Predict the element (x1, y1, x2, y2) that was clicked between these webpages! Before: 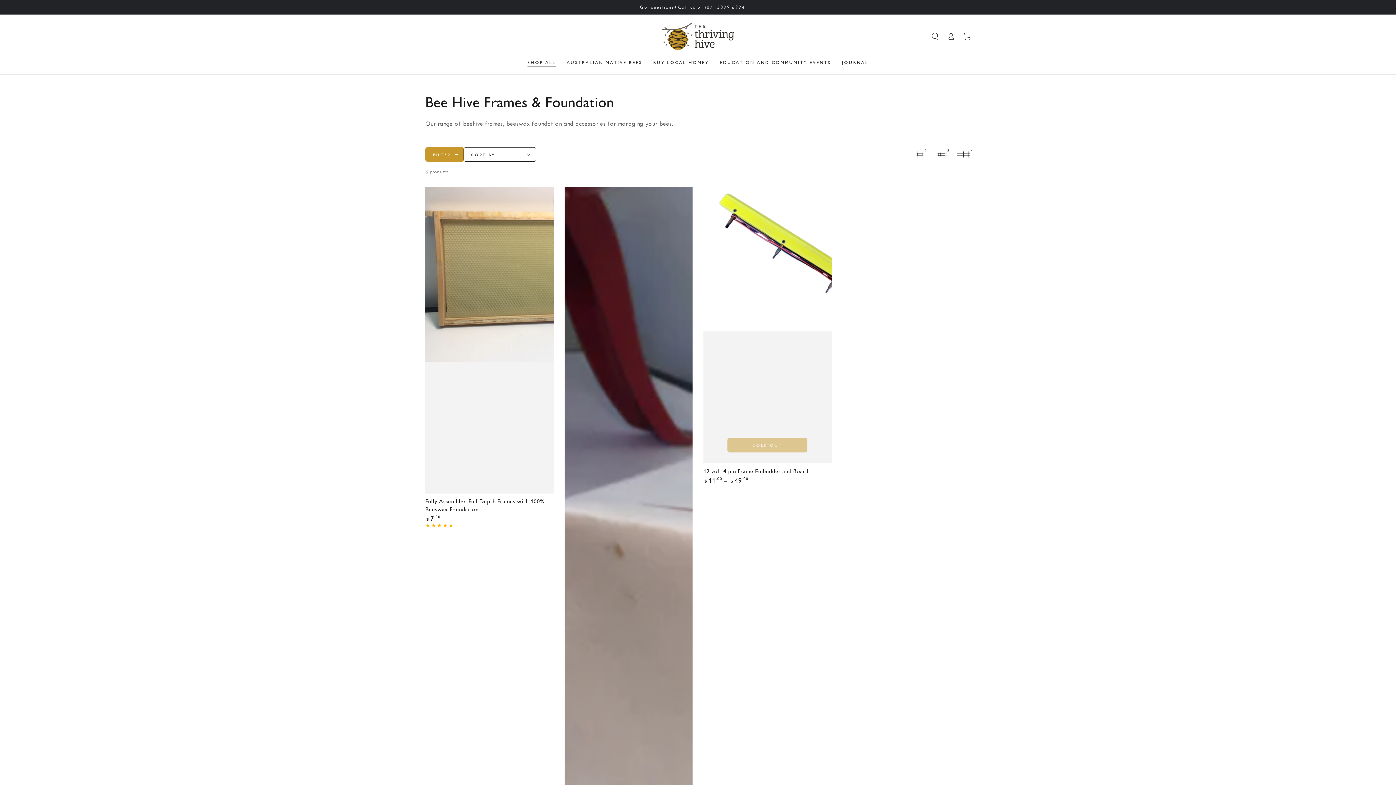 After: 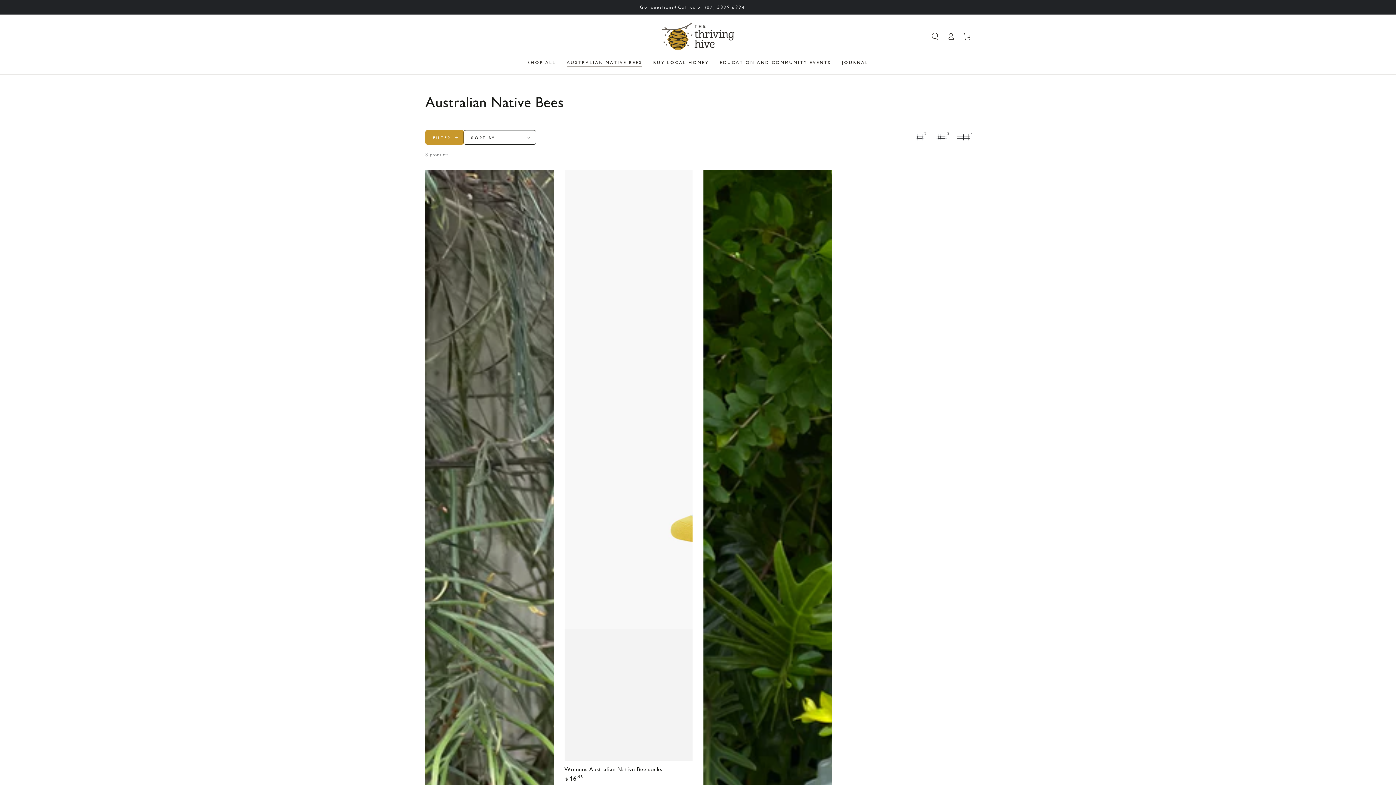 Action: label: AUSTRALIAN NATIVE BEES bbox: (561, 54, 648, 70)